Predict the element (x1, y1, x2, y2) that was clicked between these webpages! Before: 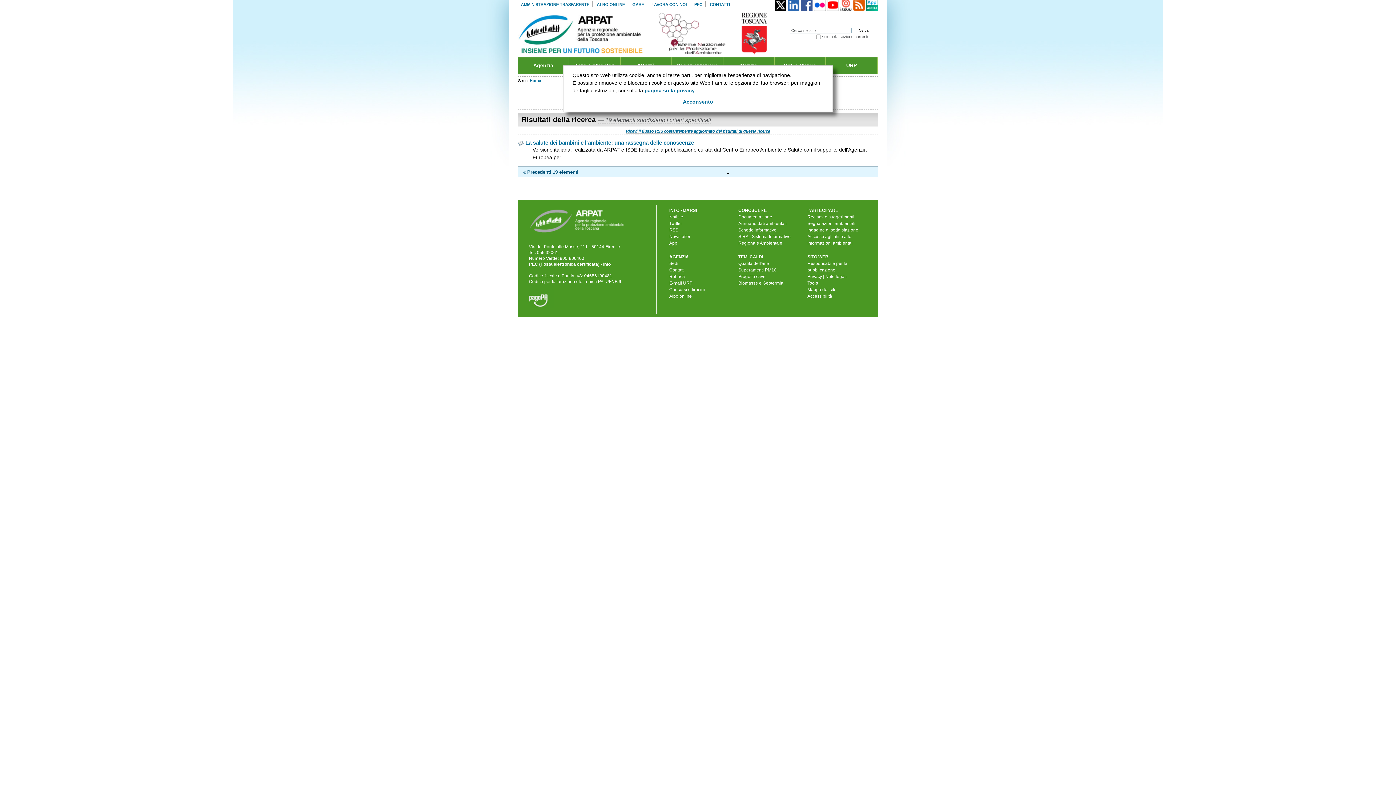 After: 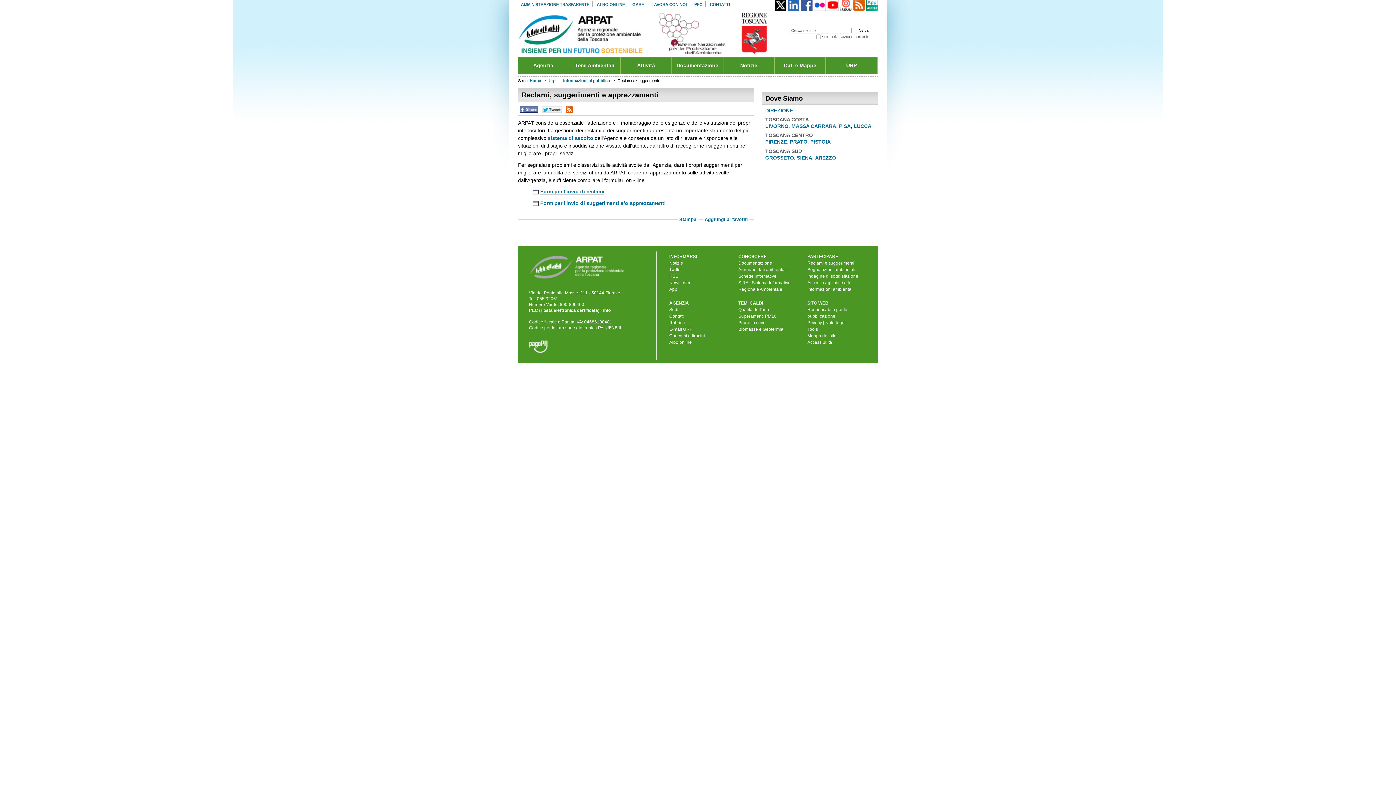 Action: bbox: (807, 214, 854, 219) label: Reclami e suggerimenti